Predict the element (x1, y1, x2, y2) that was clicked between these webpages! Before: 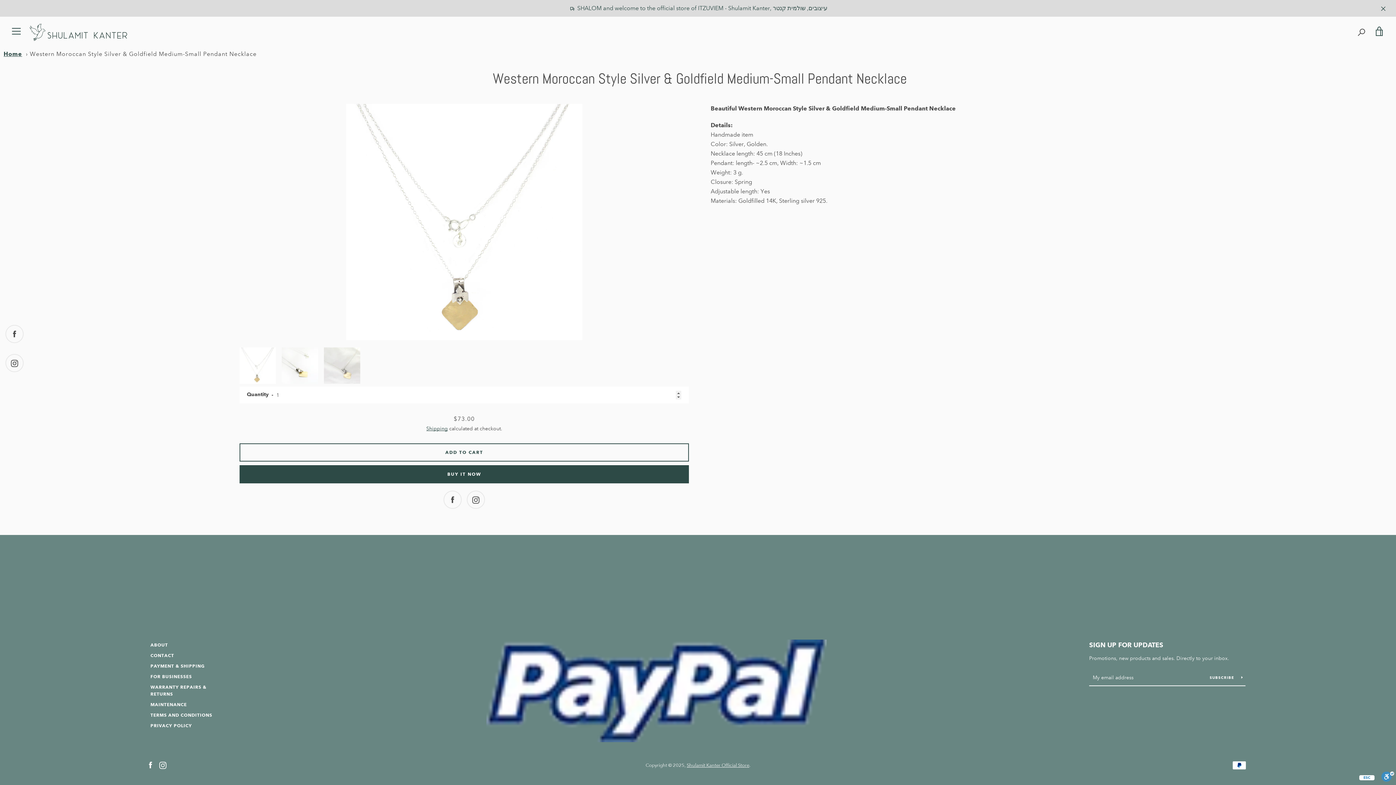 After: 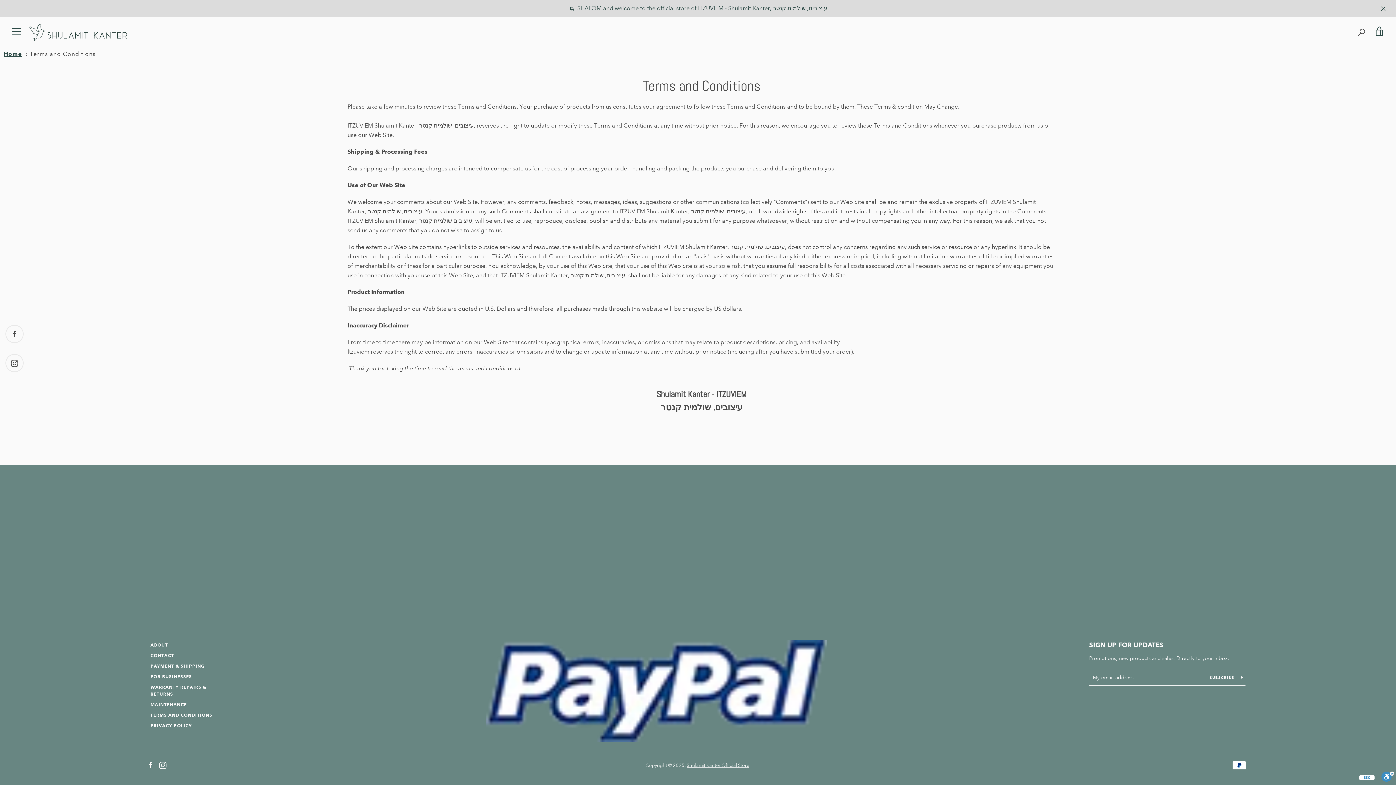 Action: bbox: (150, 712, 212, 718) label: TERMS AND CONDITIONS